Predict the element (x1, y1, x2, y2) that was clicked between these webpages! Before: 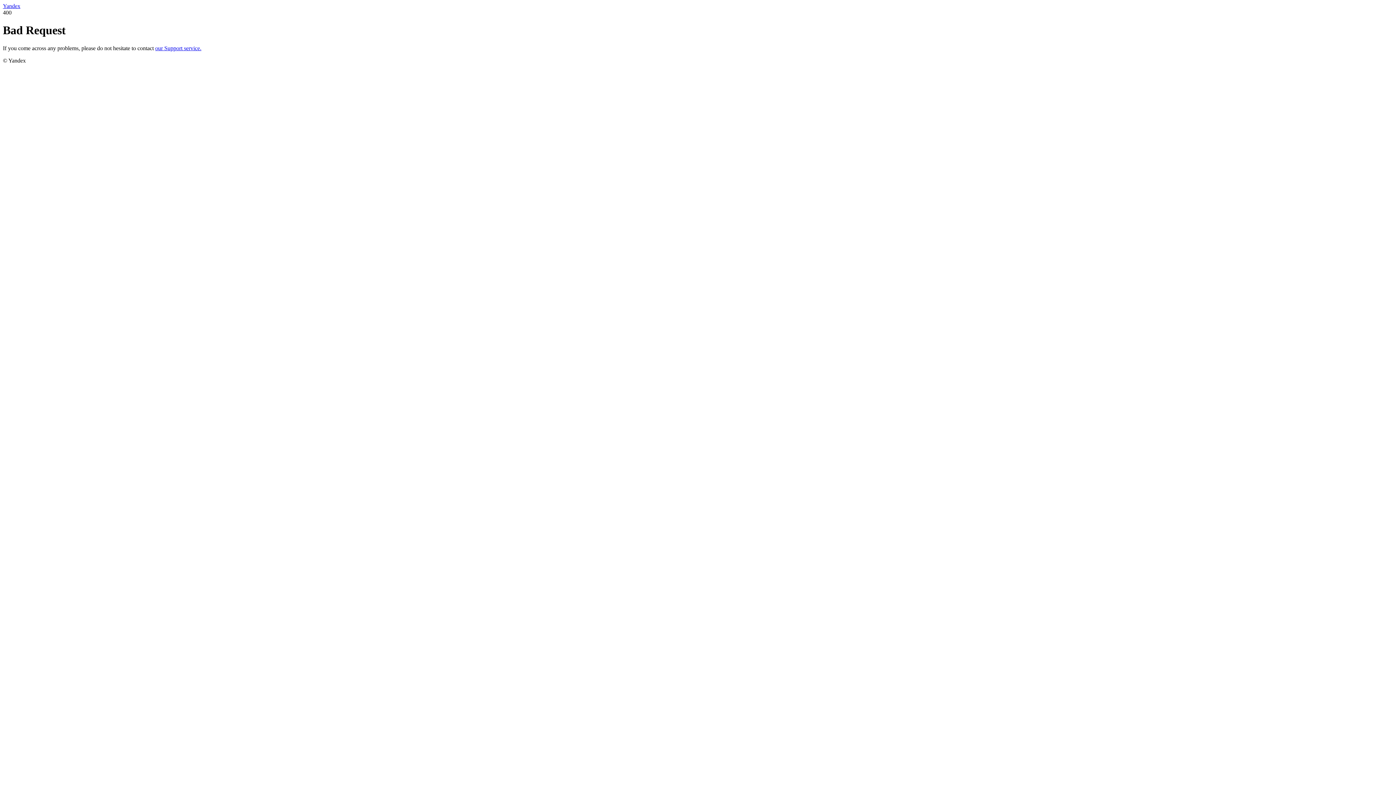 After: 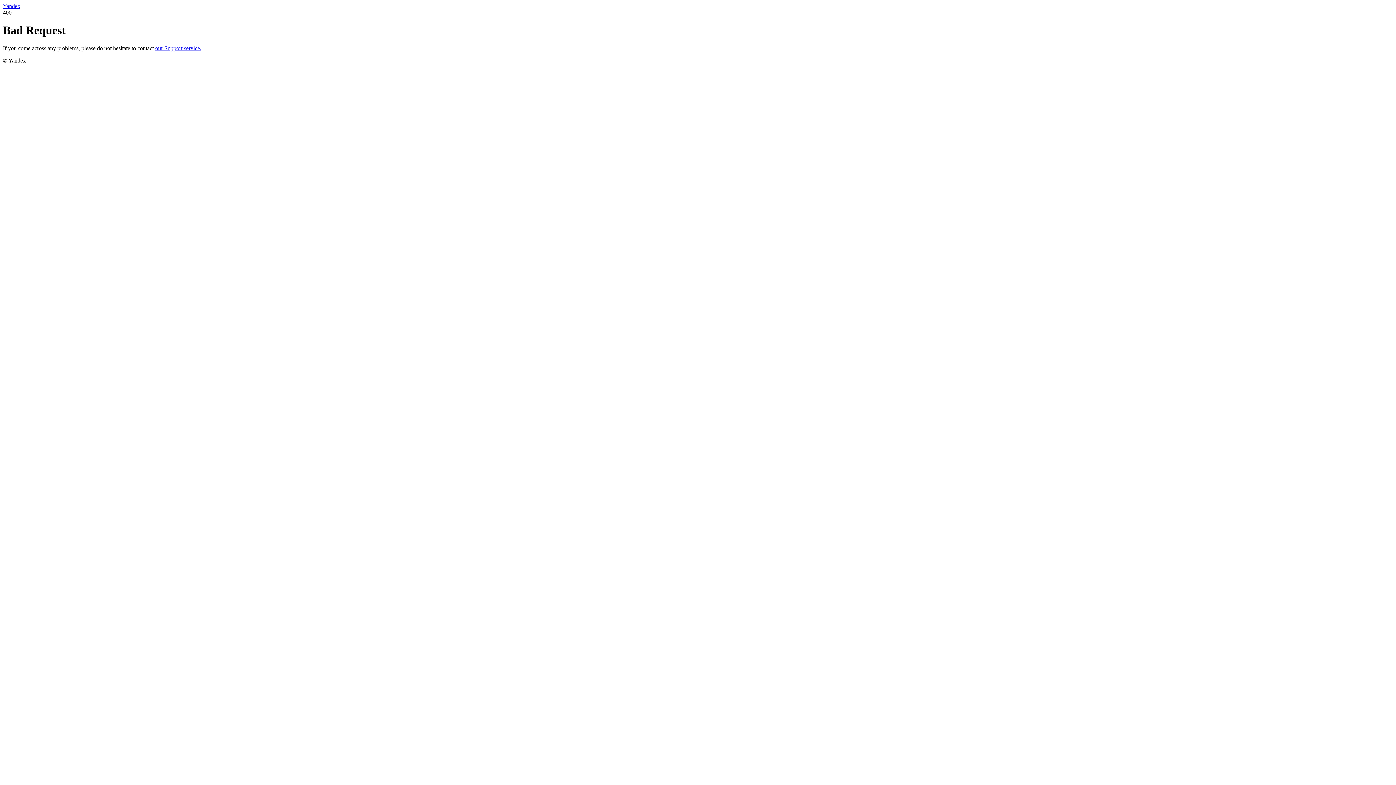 Action: bbox: (2, 2, 20, 9) label: Yandex